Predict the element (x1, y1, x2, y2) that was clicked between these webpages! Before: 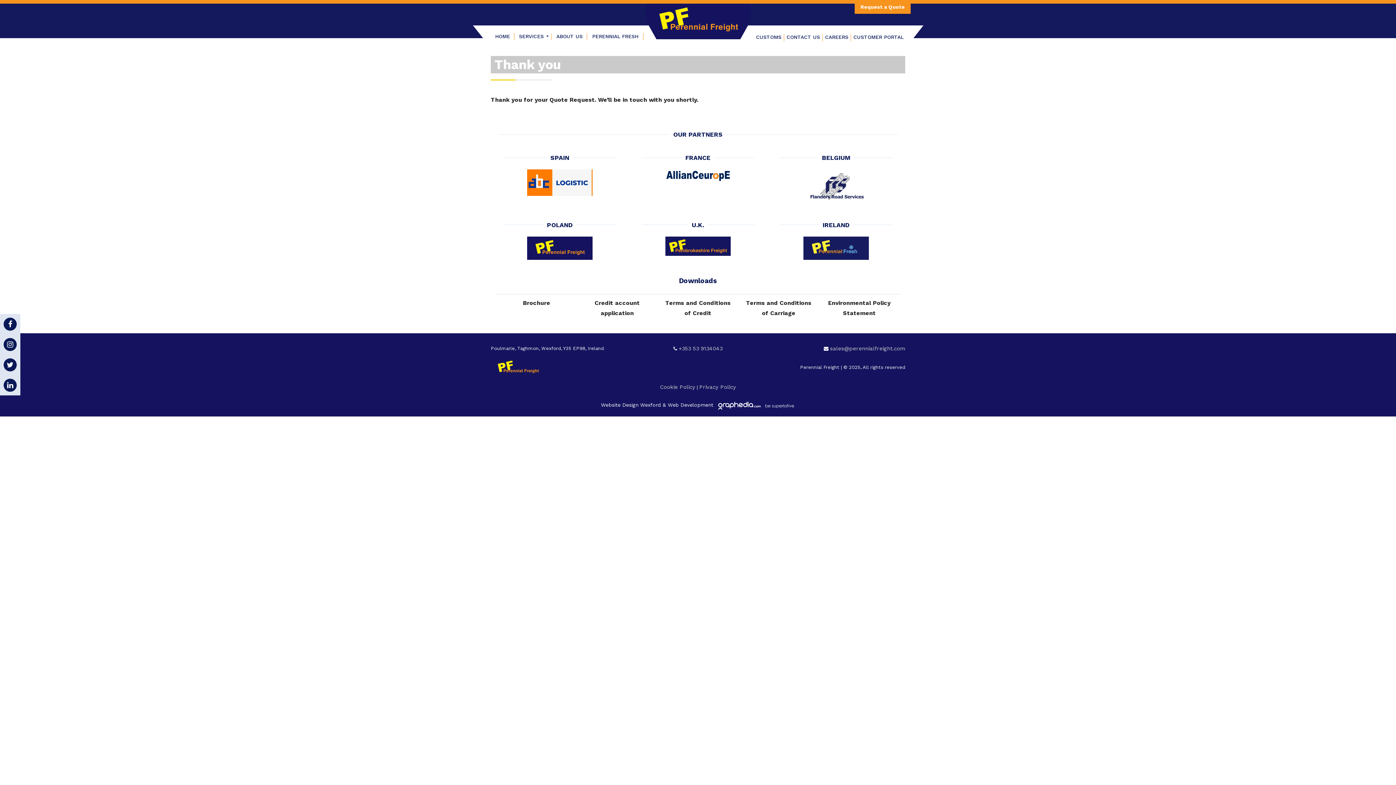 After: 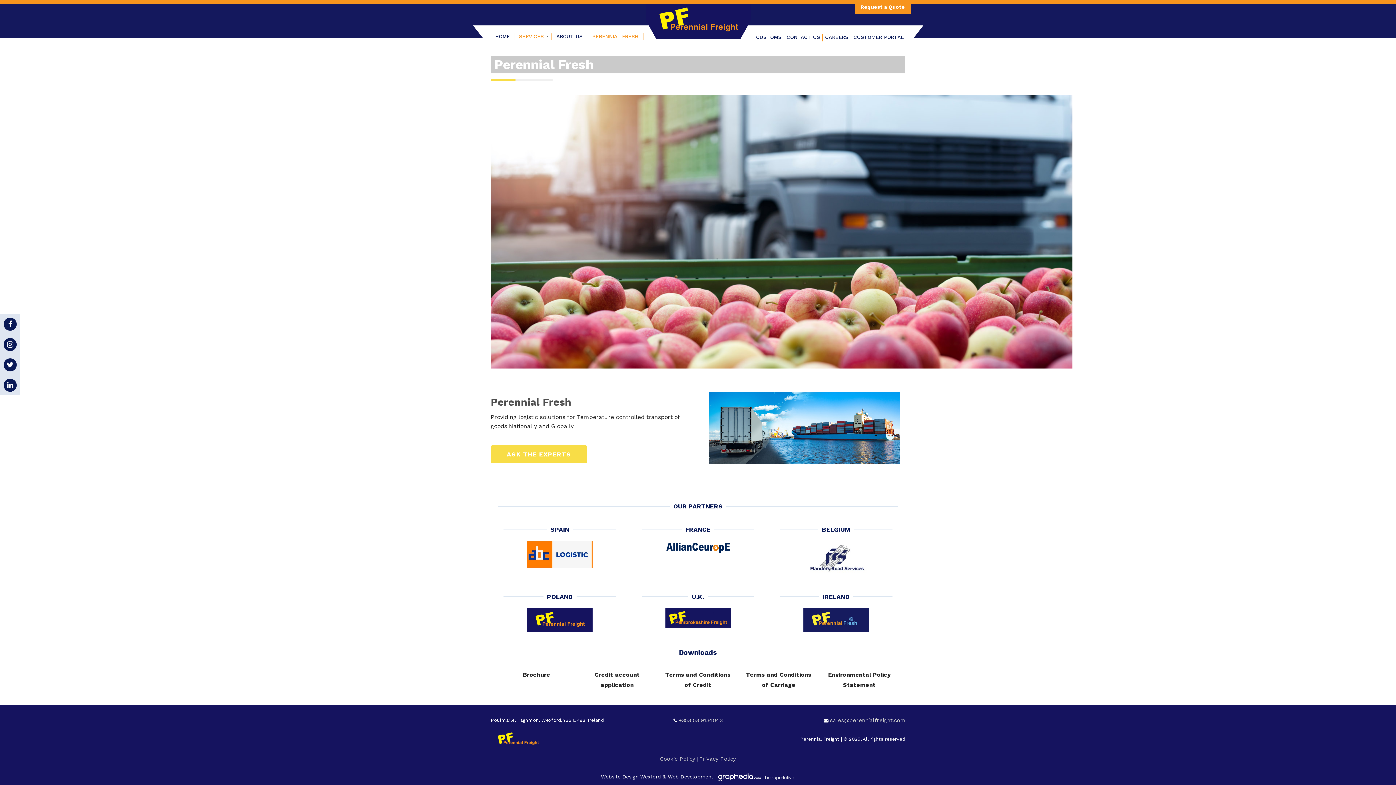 Action: label: PERENNIAL FRESH bbox: (587, 27, 643, 45)